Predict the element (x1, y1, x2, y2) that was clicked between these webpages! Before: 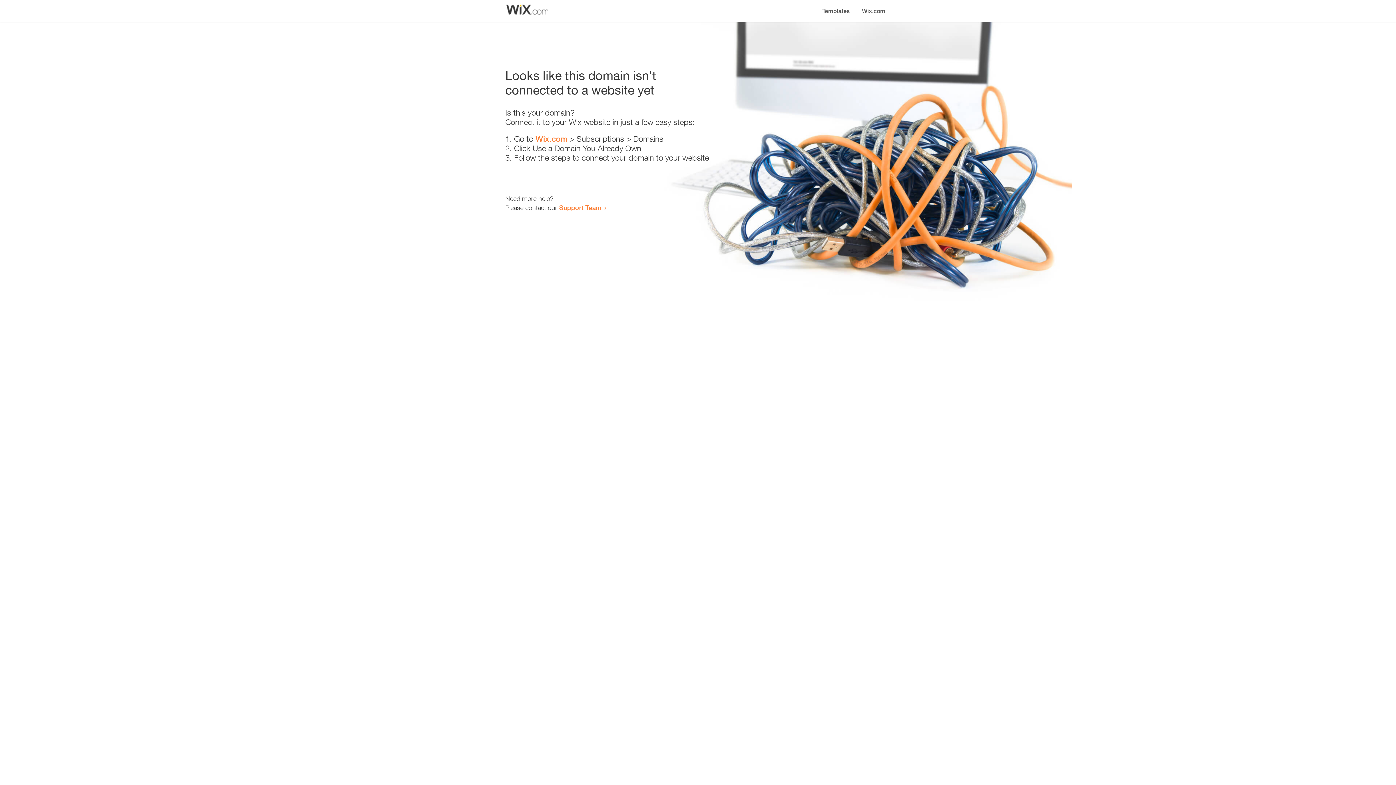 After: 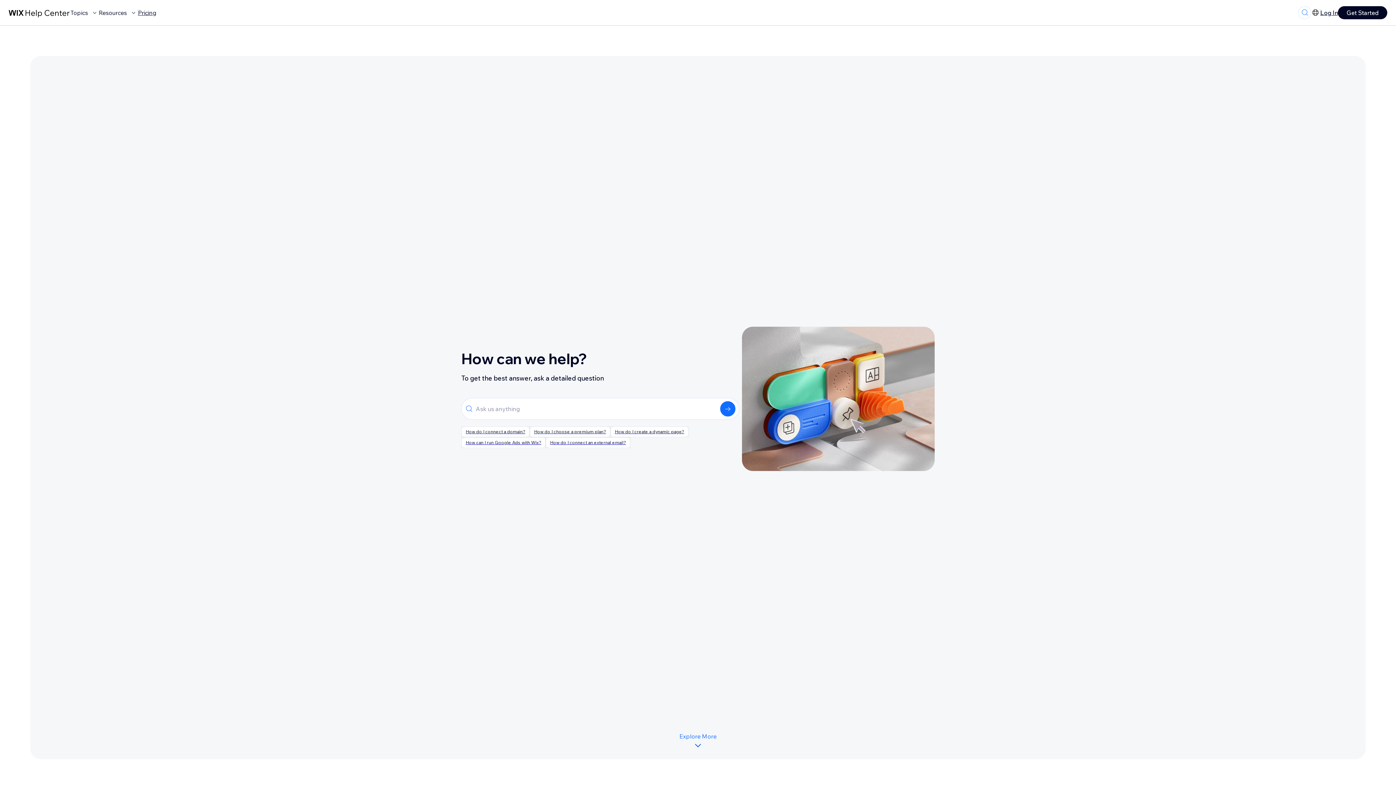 Action: label: Support Team bbox: (559, 203, 601, 211)